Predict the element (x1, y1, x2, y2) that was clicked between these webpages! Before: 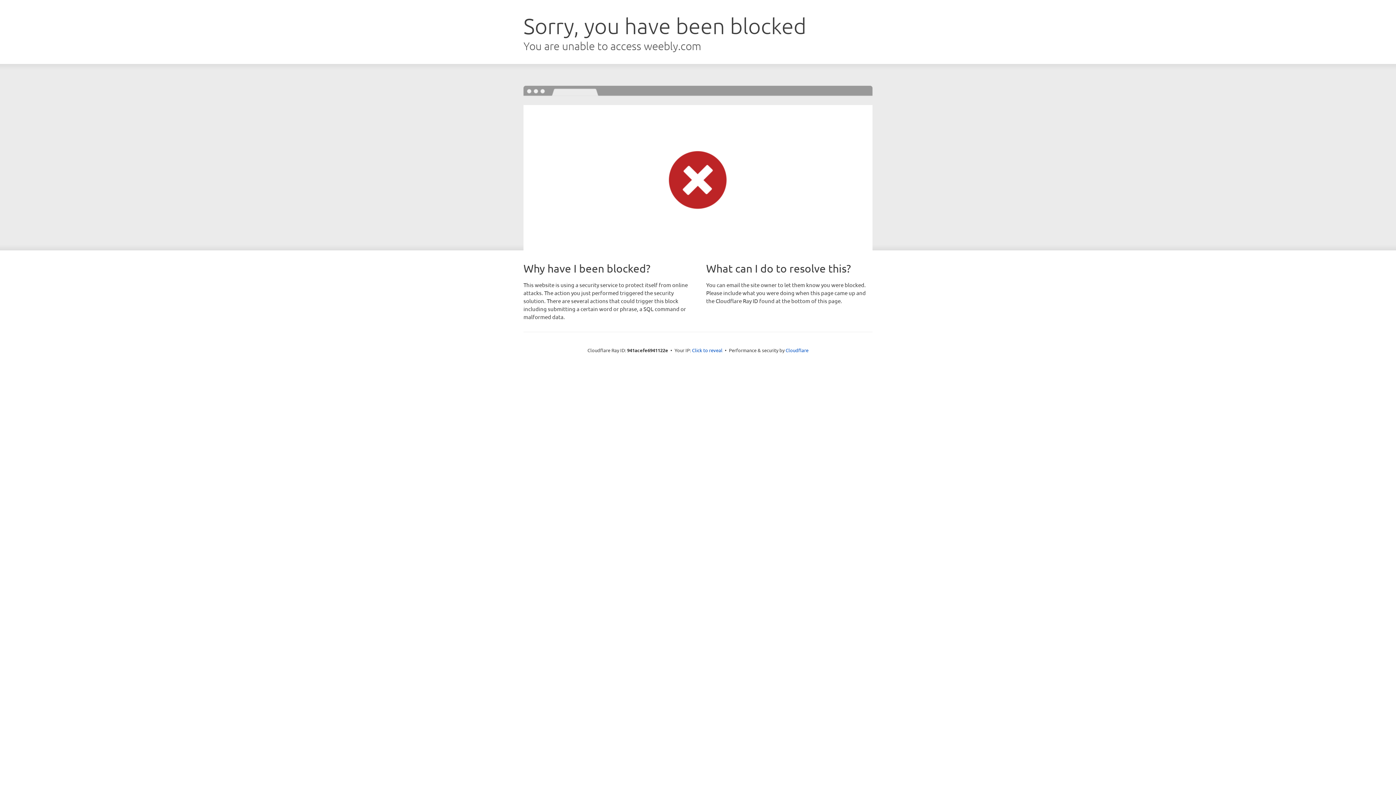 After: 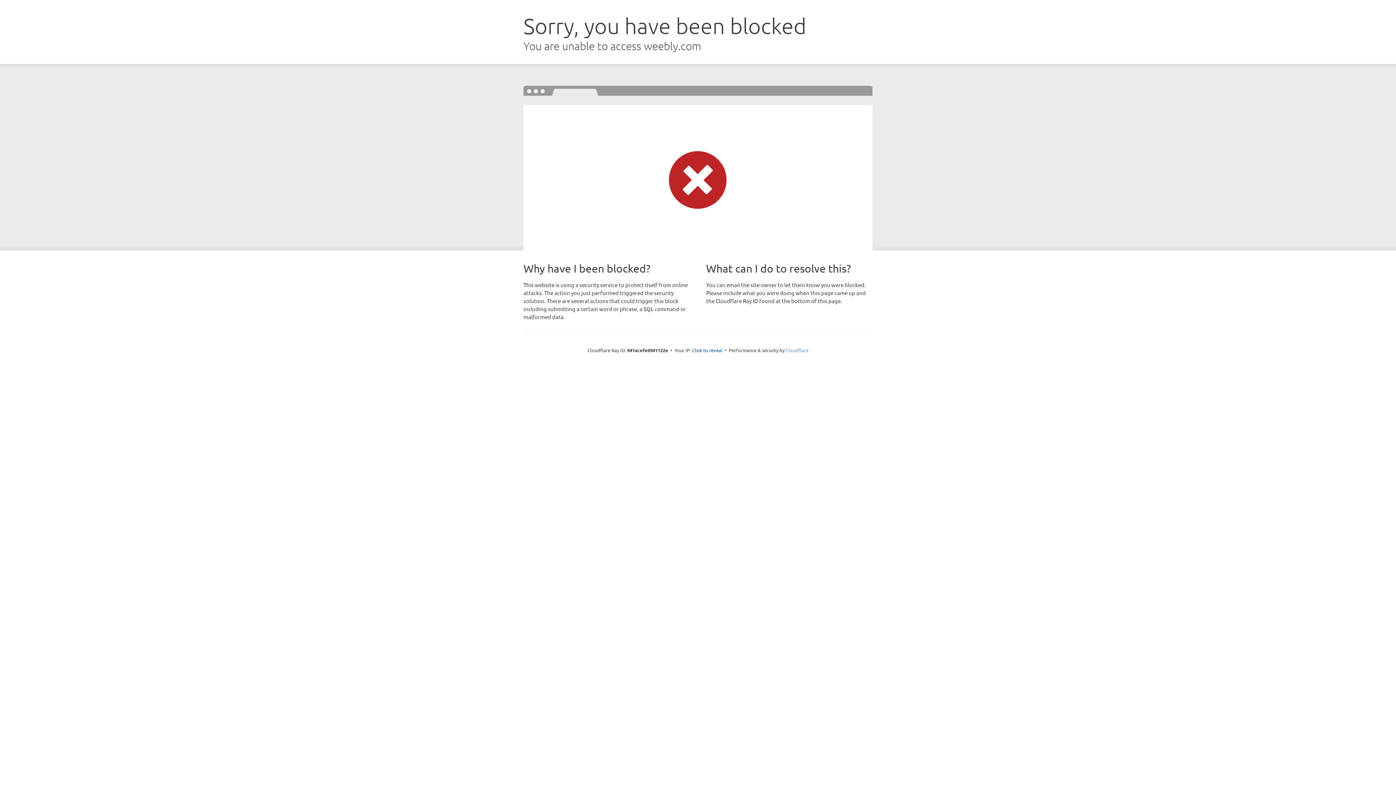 Action: label: Cloudflare bbox: (785, 347, 808, 353)